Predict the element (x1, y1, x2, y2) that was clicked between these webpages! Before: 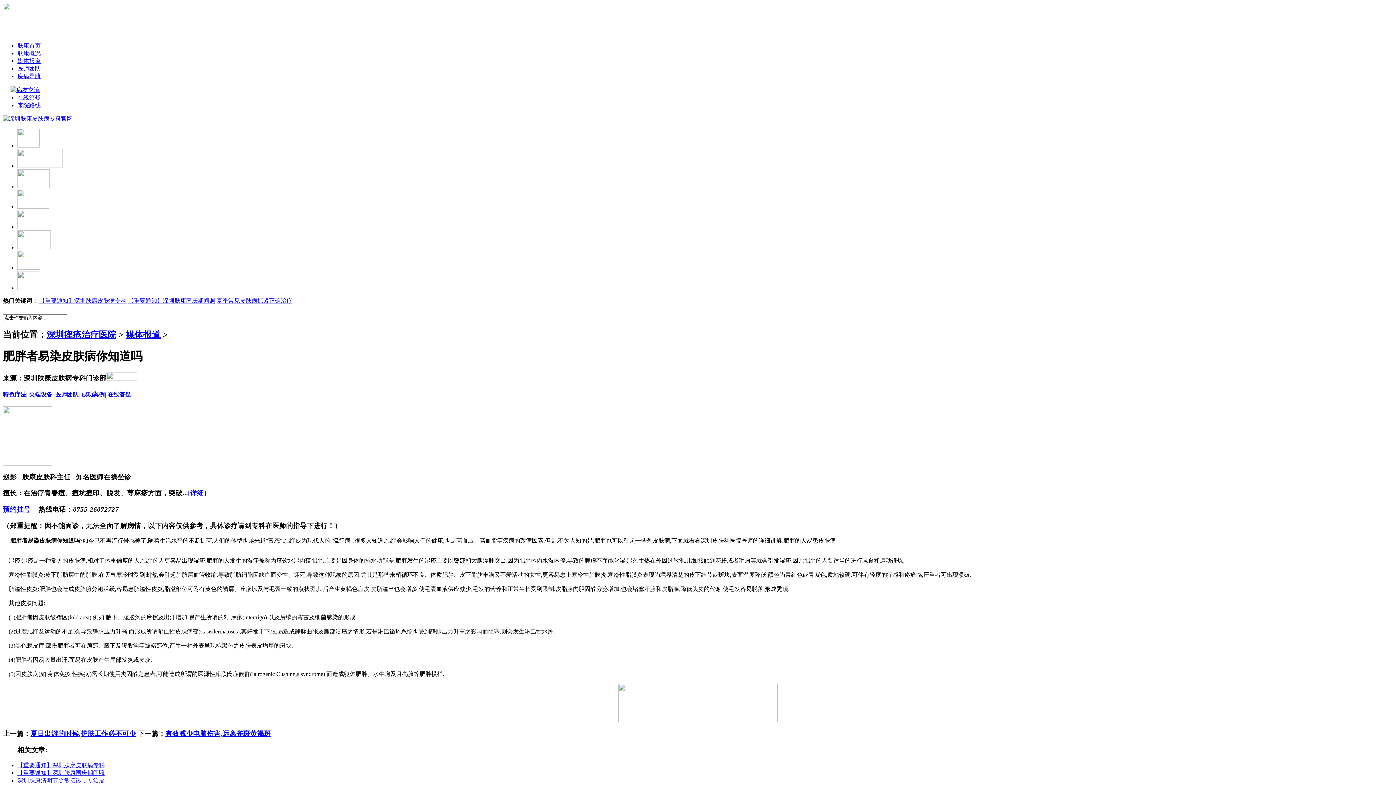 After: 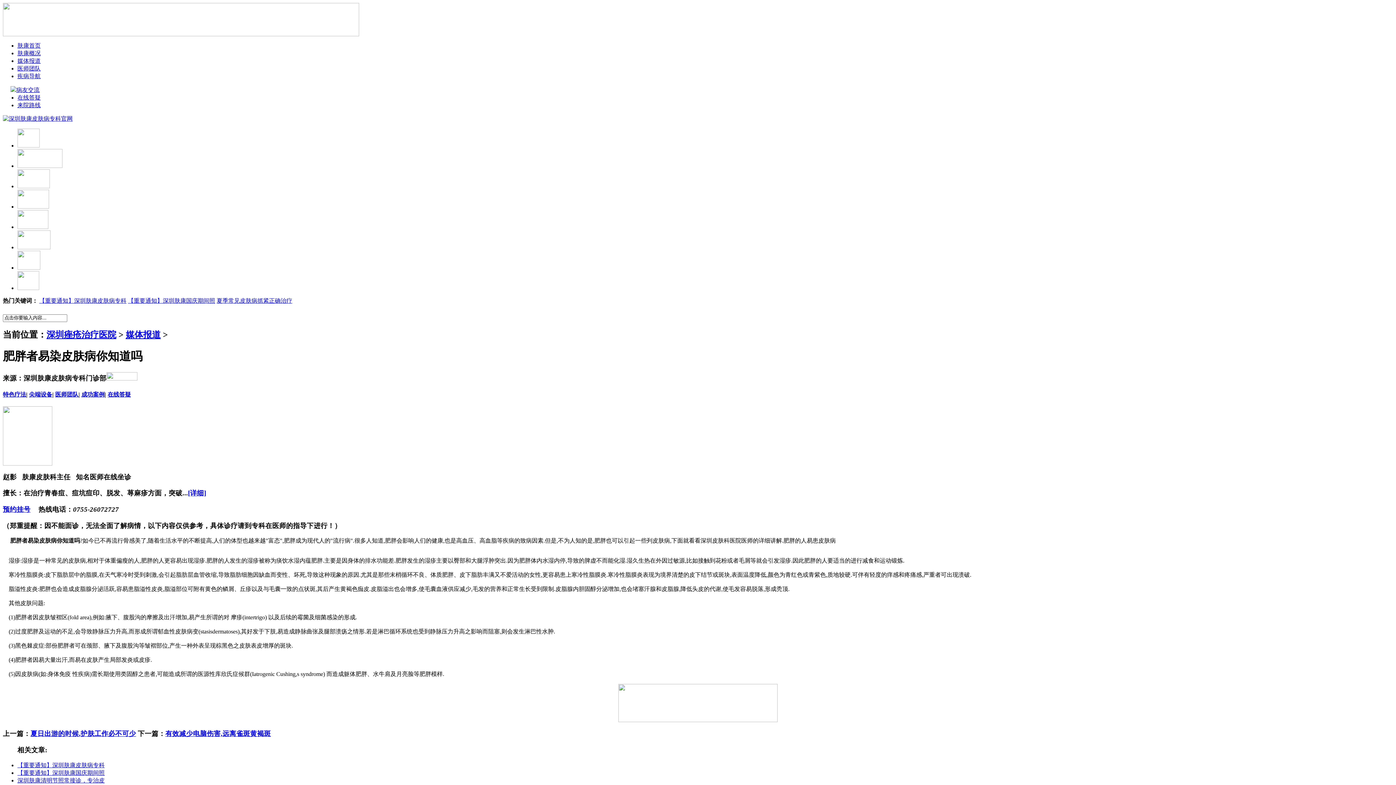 Action: label: 在线答疑 bbox: (107, 391, 130, 397)